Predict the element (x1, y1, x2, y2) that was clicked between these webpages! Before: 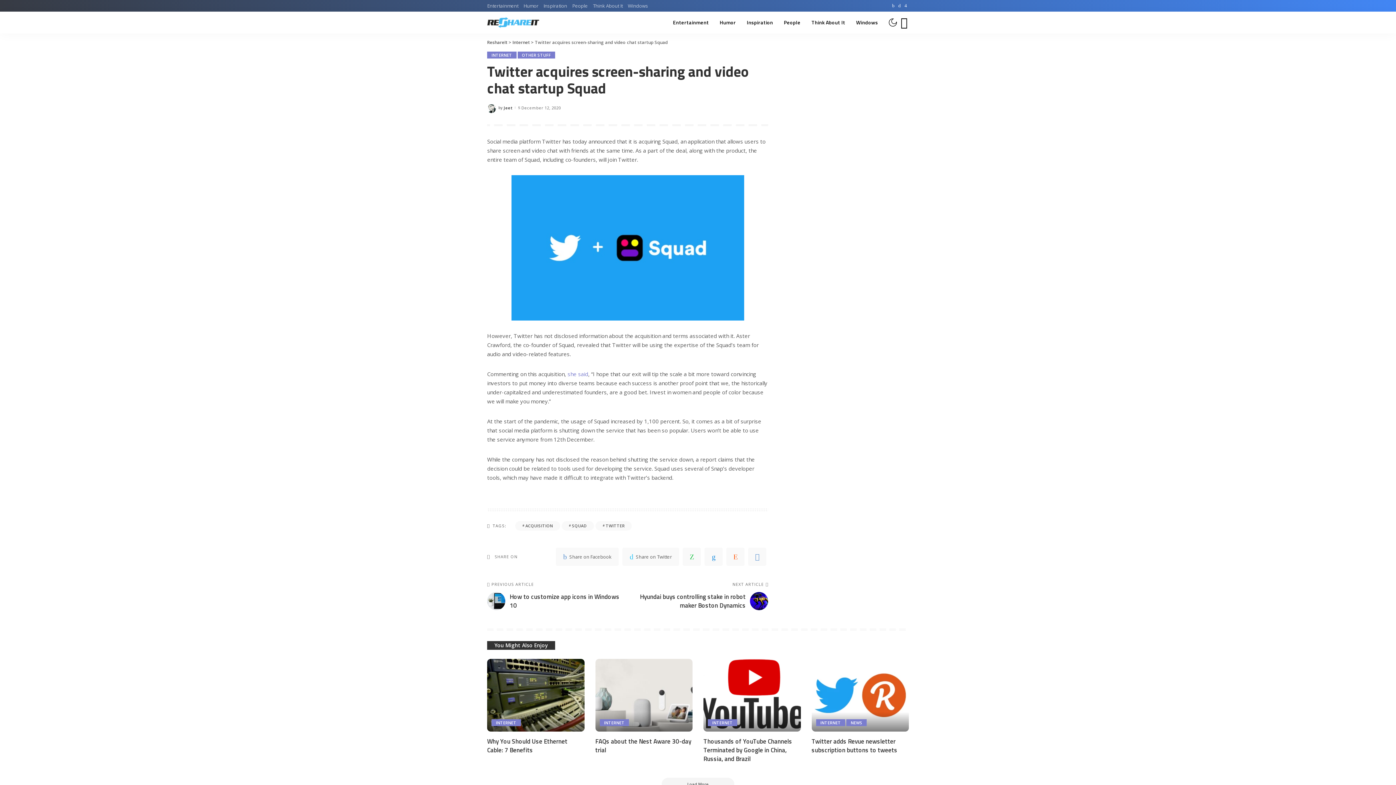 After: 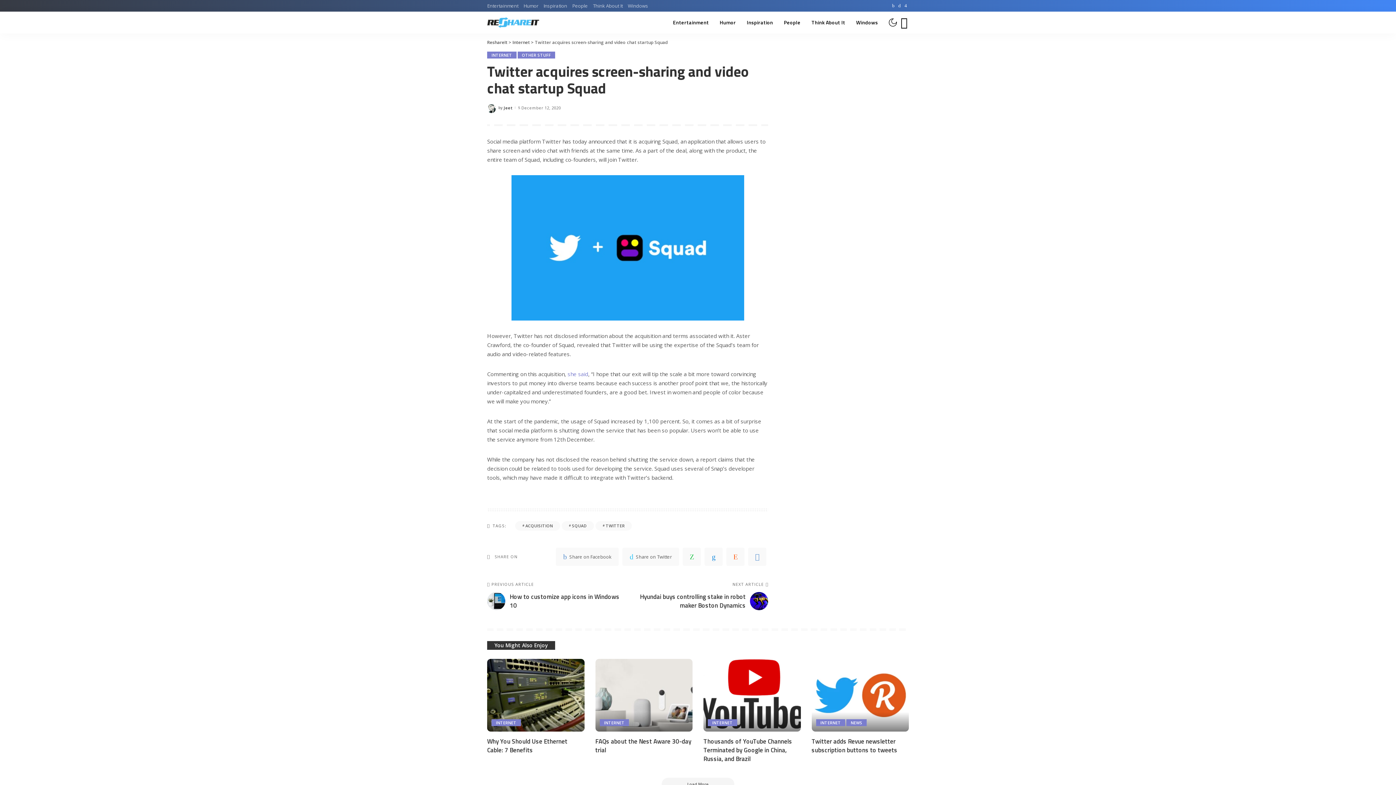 Action: label: Twitter bbox: (896, 0, 902, 11)